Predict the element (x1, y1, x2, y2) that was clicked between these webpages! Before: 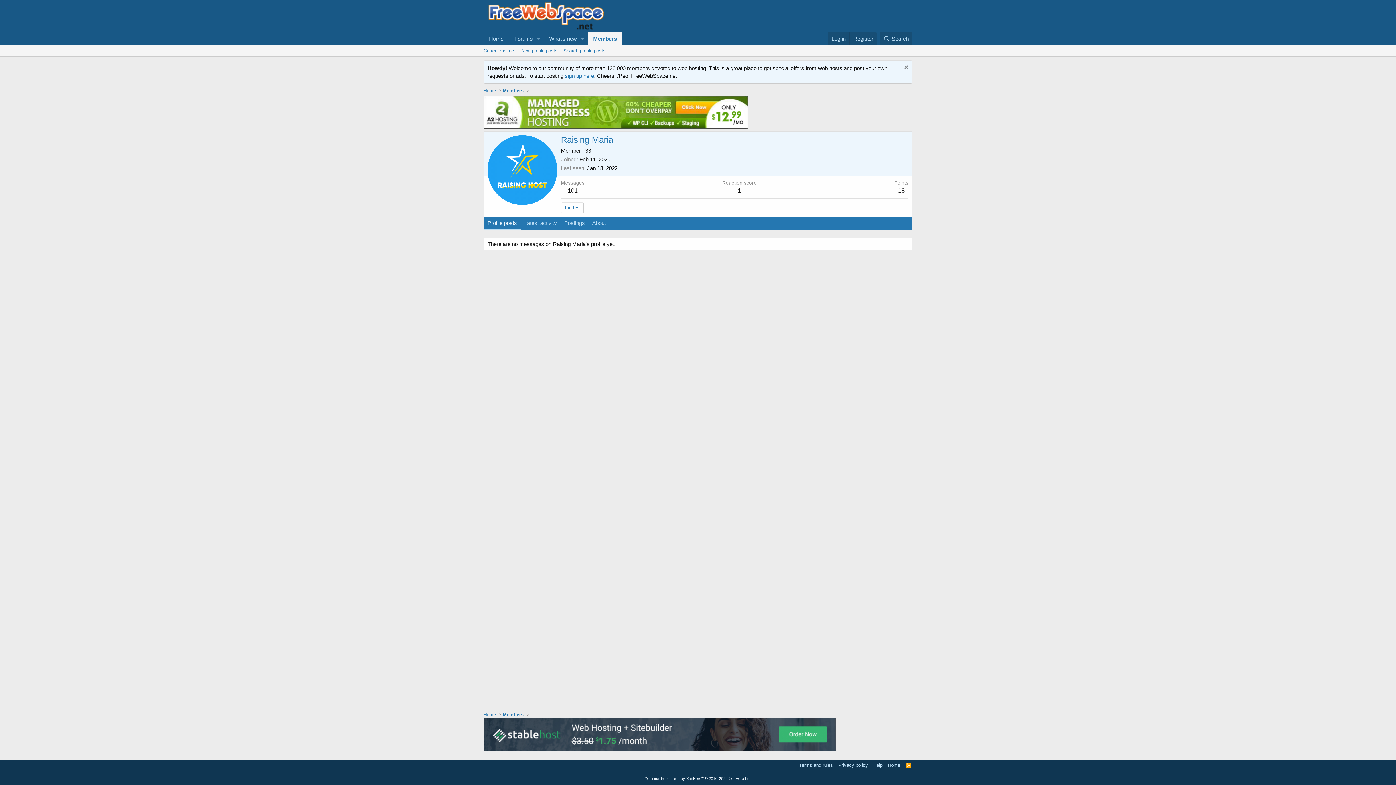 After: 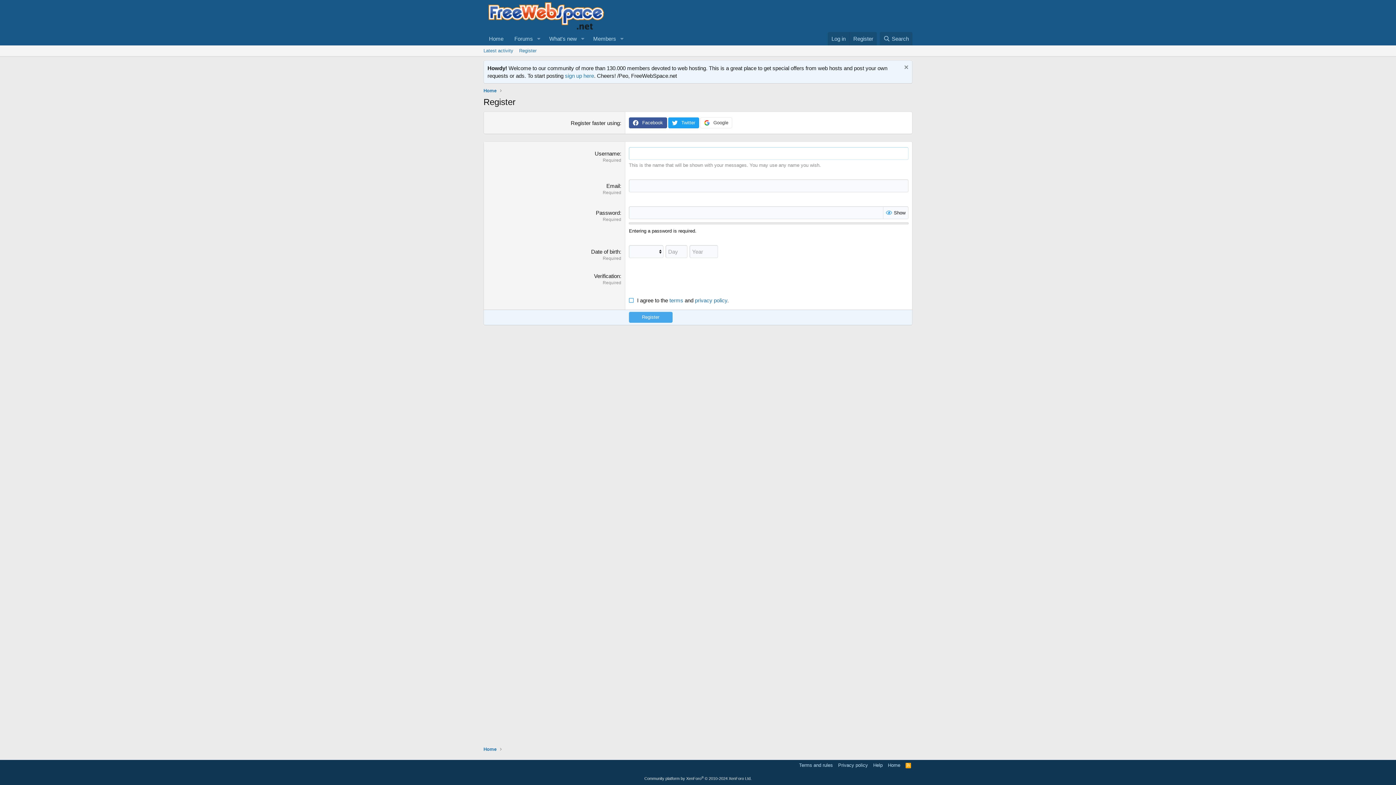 Action: label: sign up here bbox: (565, 72, 594, 78)